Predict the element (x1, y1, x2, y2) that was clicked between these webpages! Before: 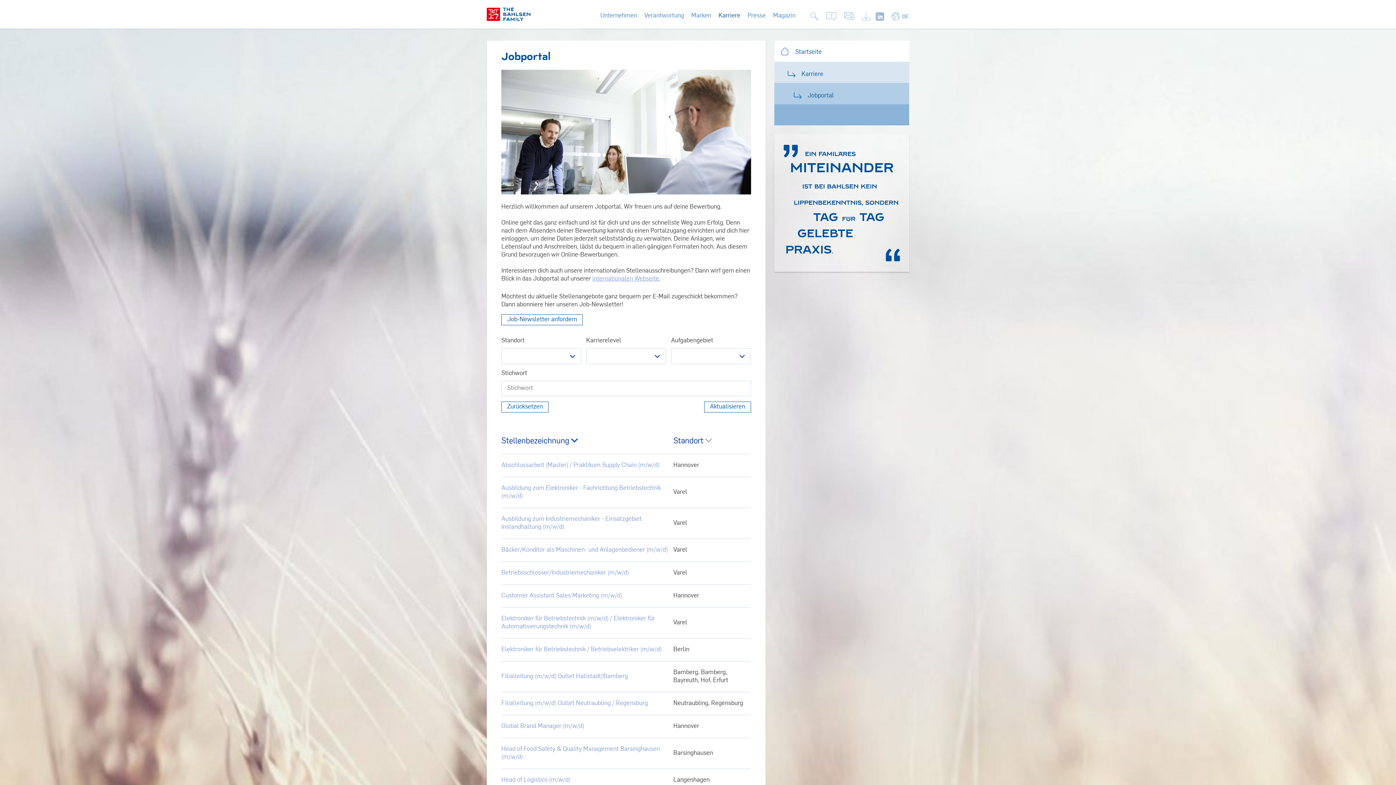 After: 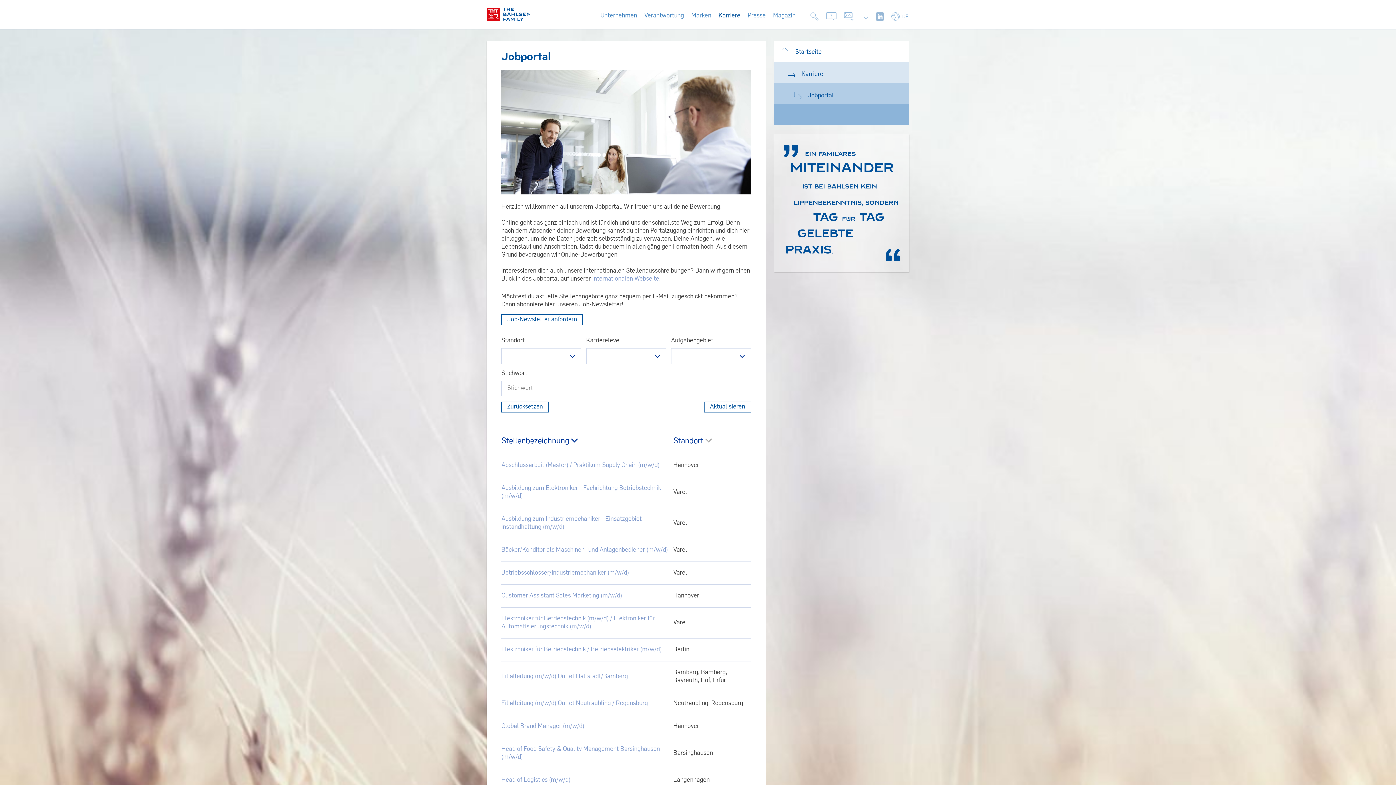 Action: label: Zurücksetzen bbox: (501, 401, 548, 412)